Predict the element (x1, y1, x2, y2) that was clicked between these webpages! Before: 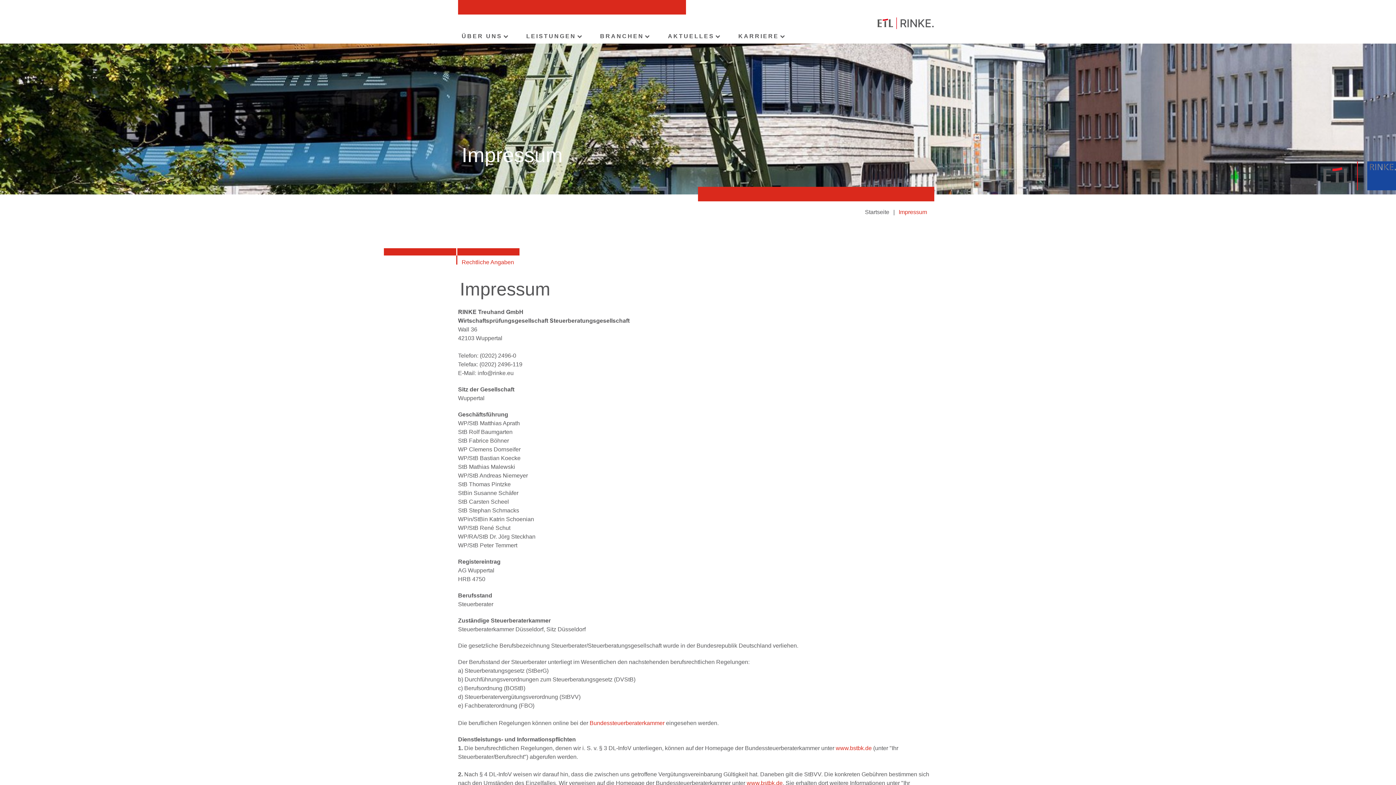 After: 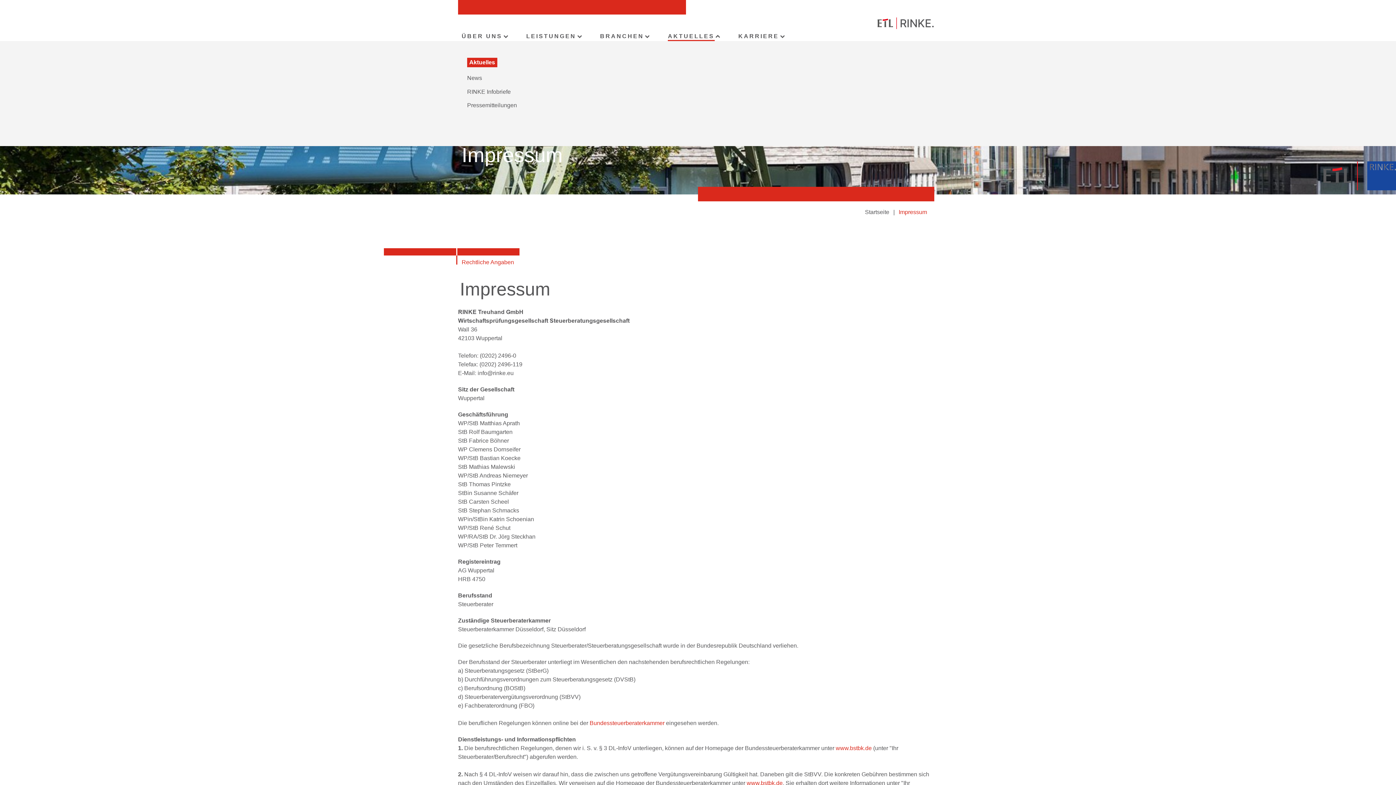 Action: label: AKTUELLES bbox: (668, 32, 714, 41)